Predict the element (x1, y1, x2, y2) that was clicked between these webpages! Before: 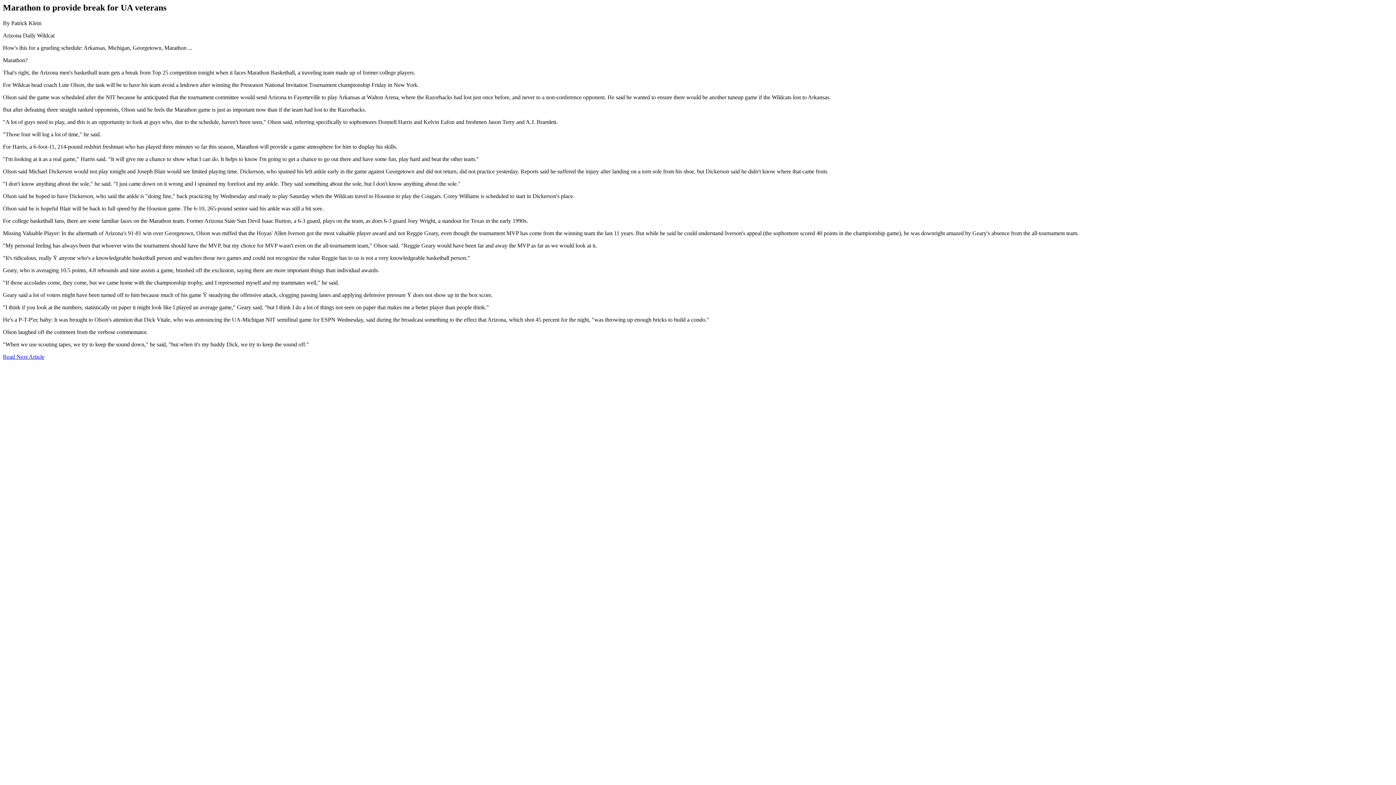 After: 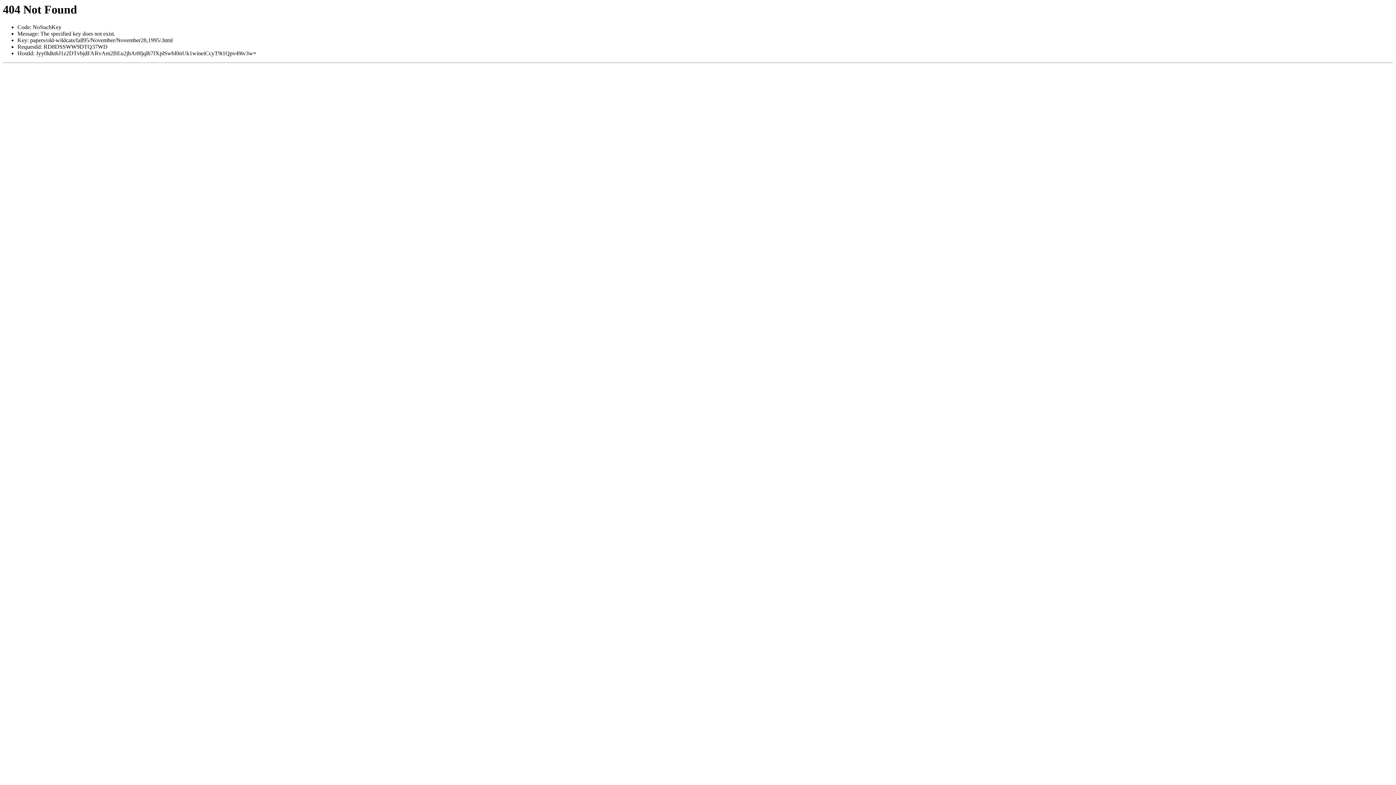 Action: label: Read Next Article bbox: (2, 353, 44, 359)